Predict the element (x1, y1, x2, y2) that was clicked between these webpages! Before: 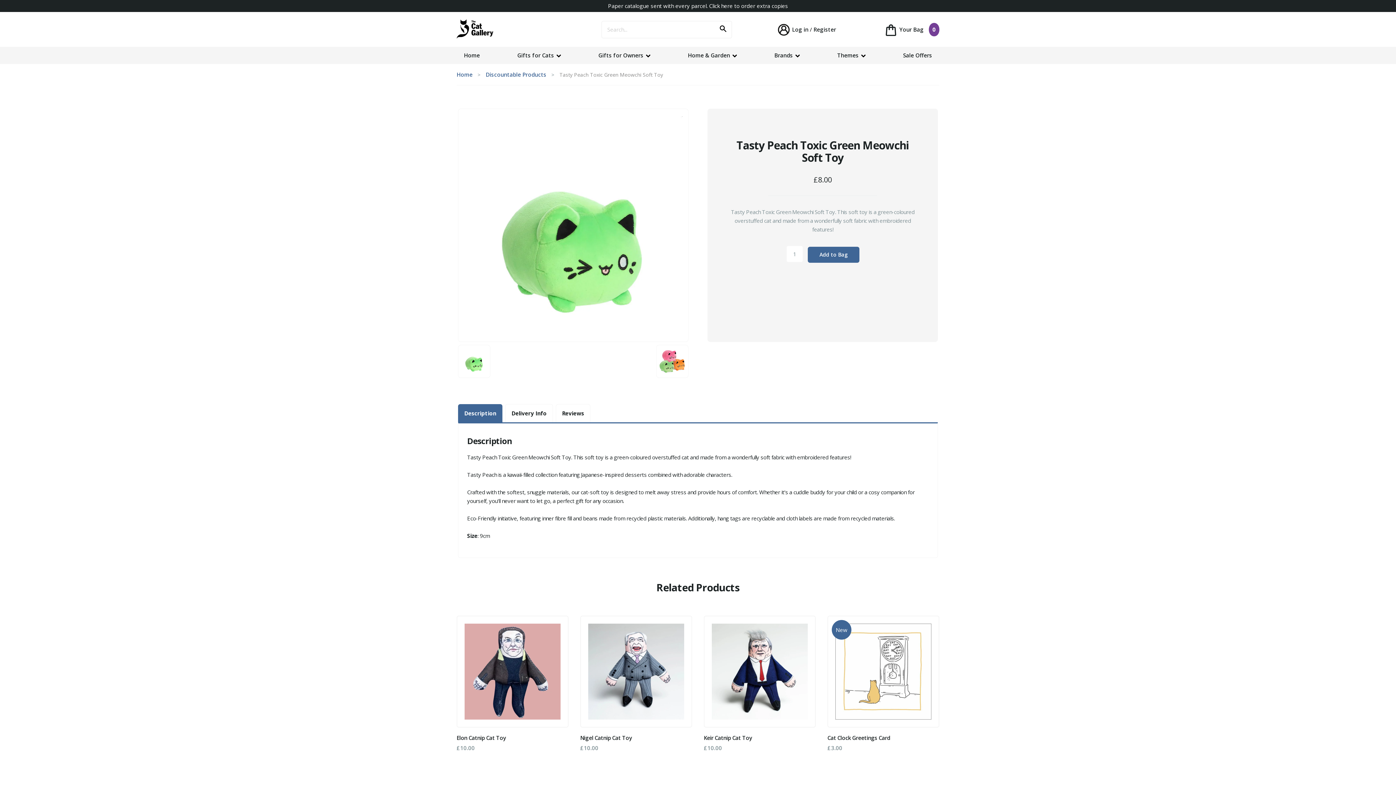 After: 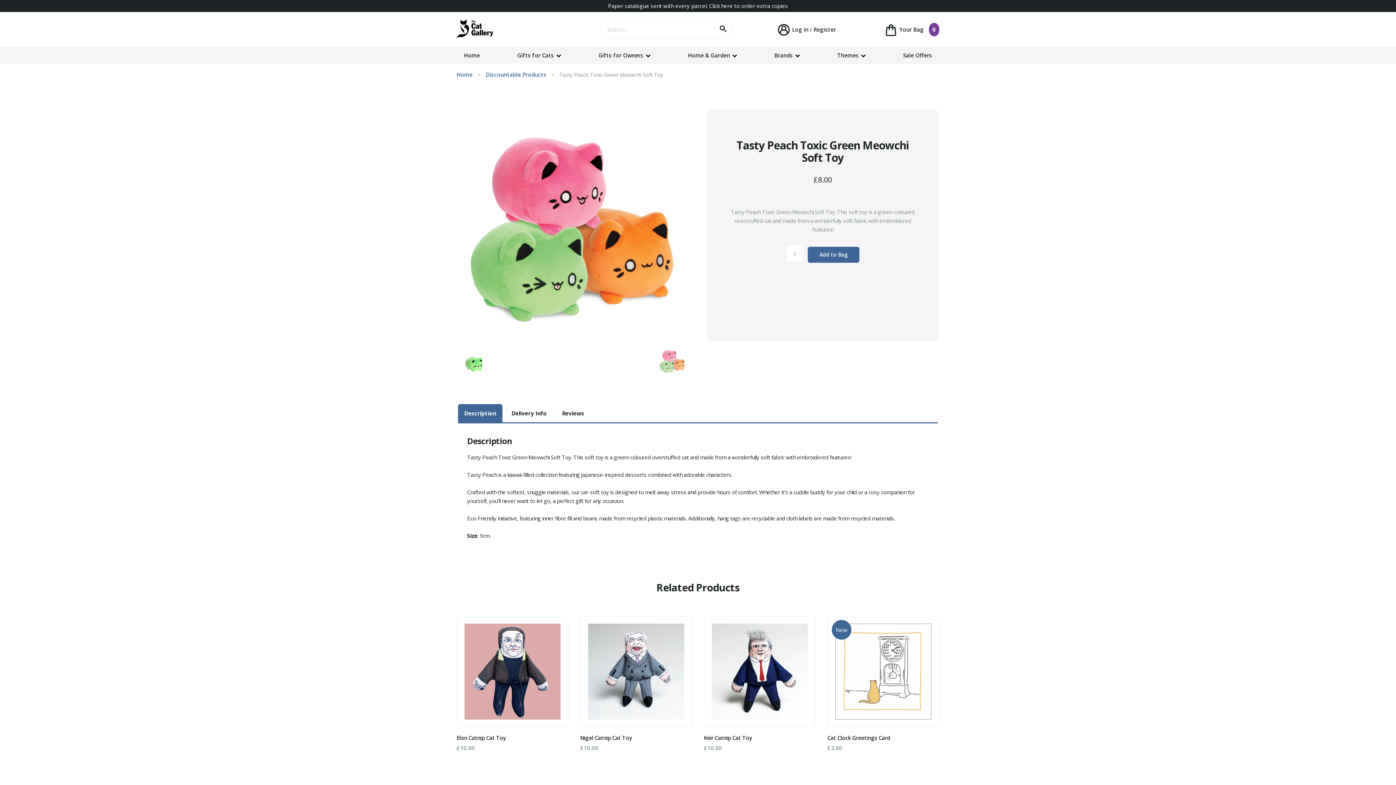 Action: bbox: (658, 369, 686, 376)